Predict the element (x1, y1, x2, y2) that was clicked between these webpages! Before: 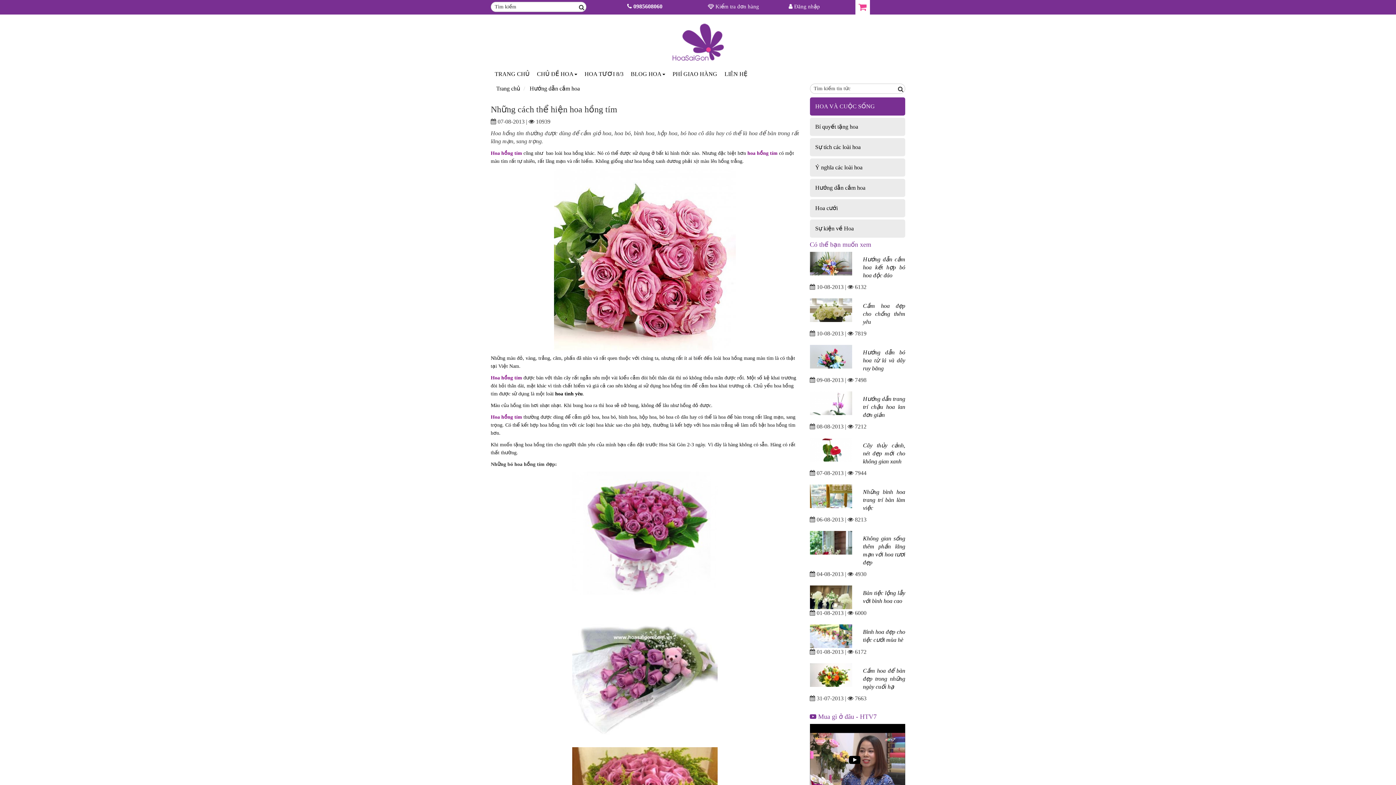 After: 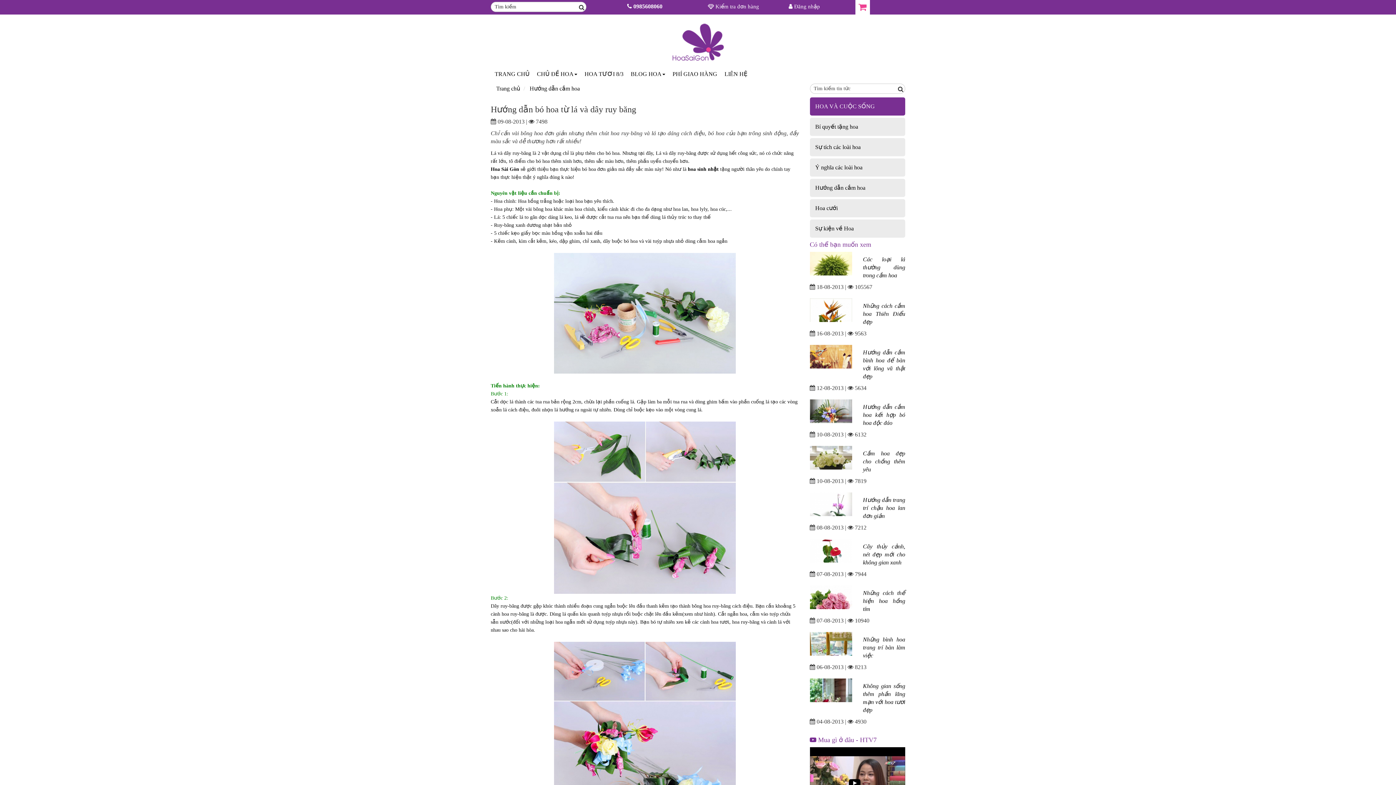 Action: bbox: (863, 349, 905, 371) label: Hướng dẫn bó hoa từ lá và dây ruy băng